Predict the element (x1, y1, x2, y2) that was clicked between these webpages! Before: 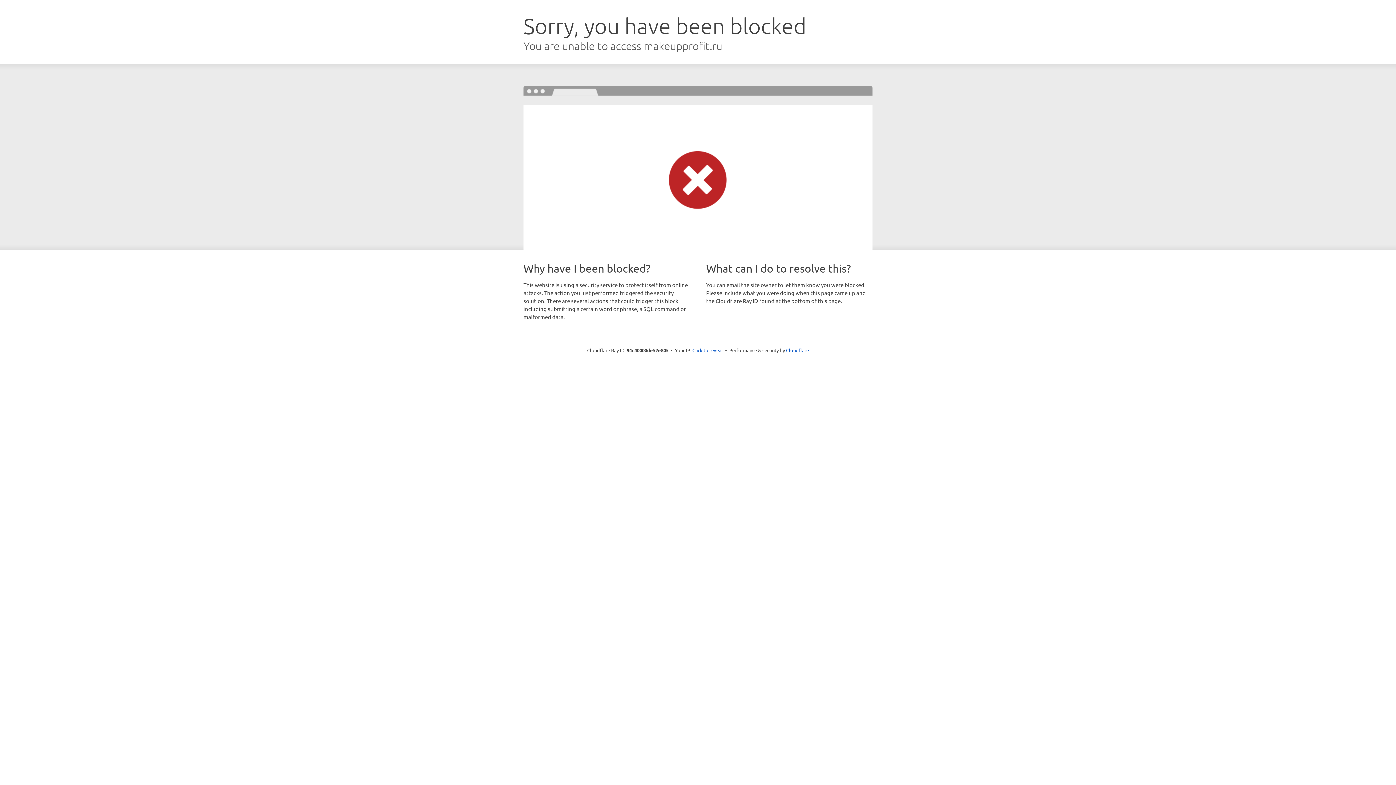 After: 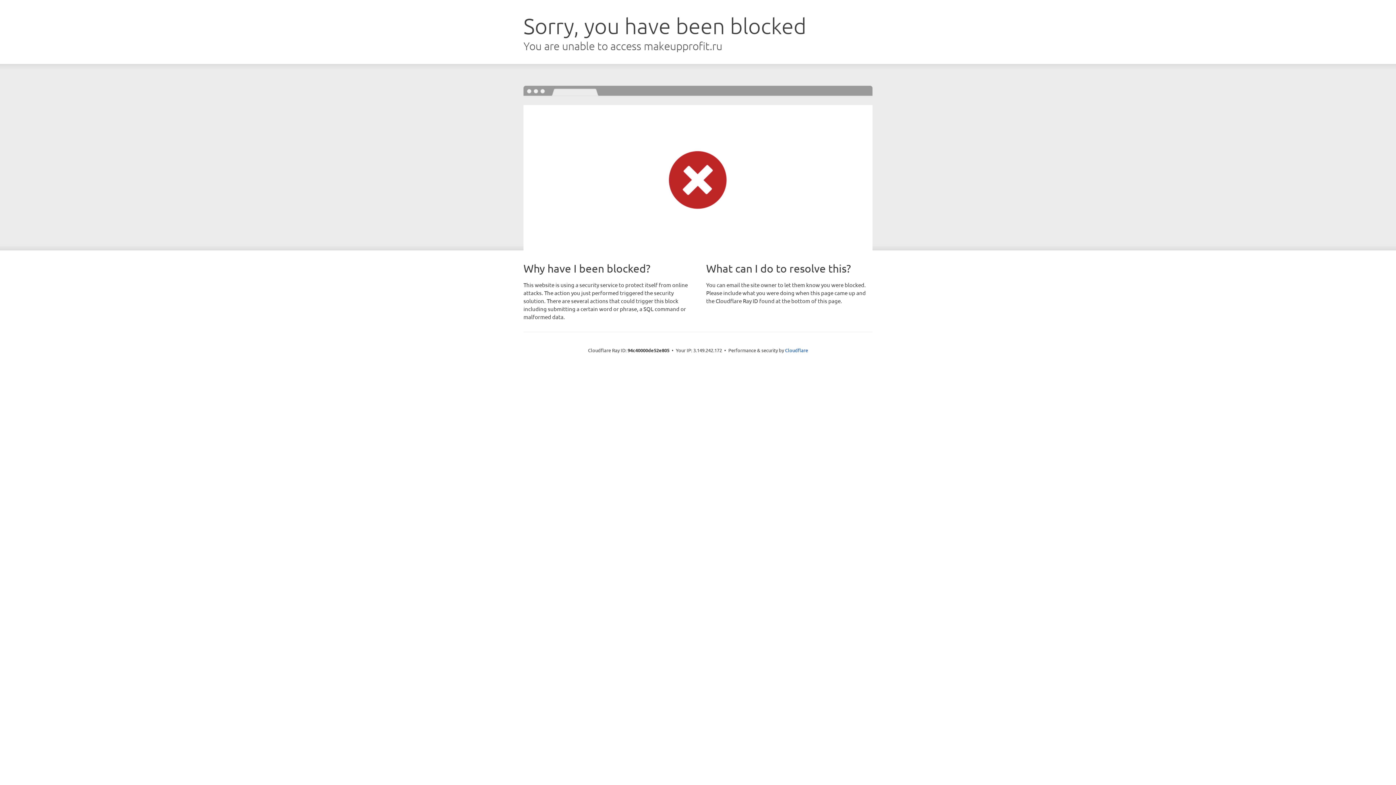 Action: bbox: (692, 346, 723, 353) label: Click to reveal